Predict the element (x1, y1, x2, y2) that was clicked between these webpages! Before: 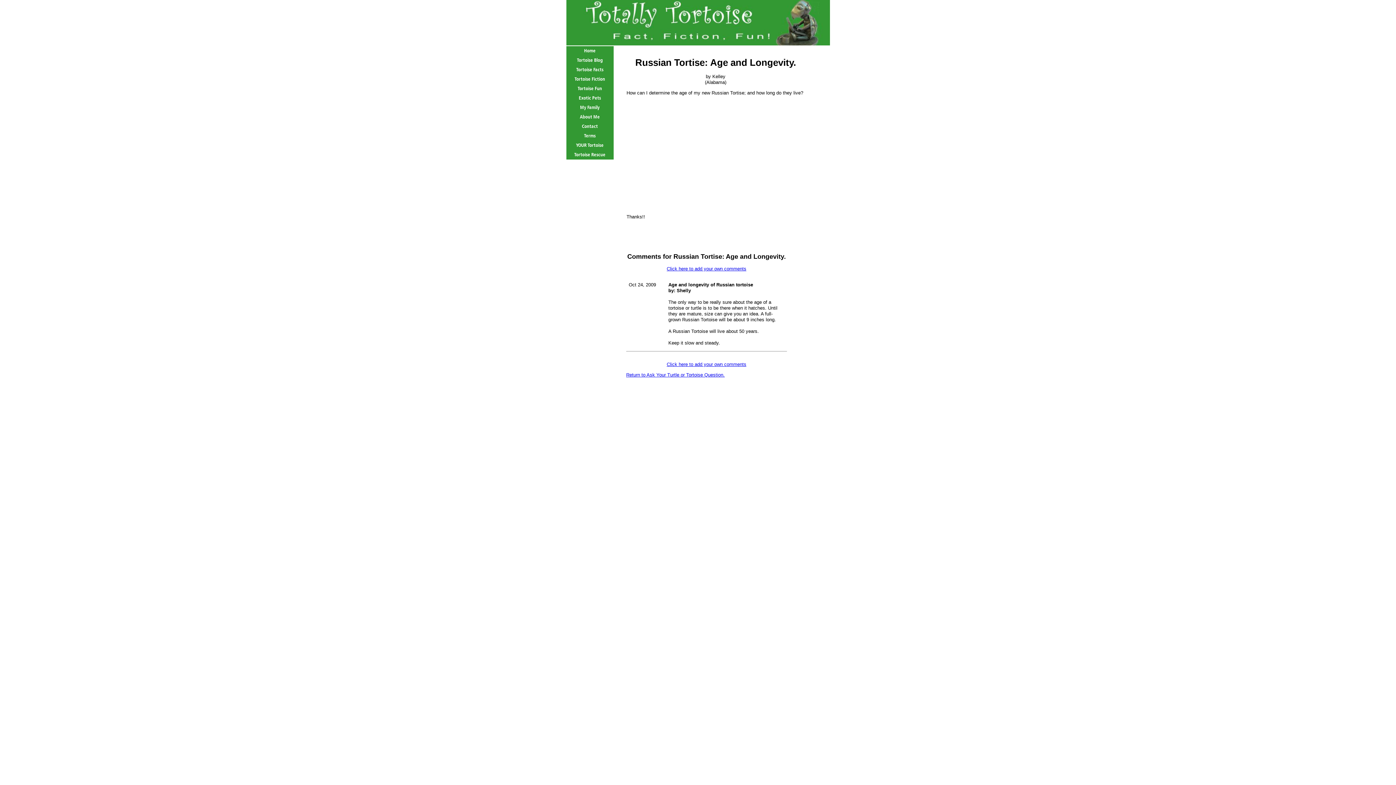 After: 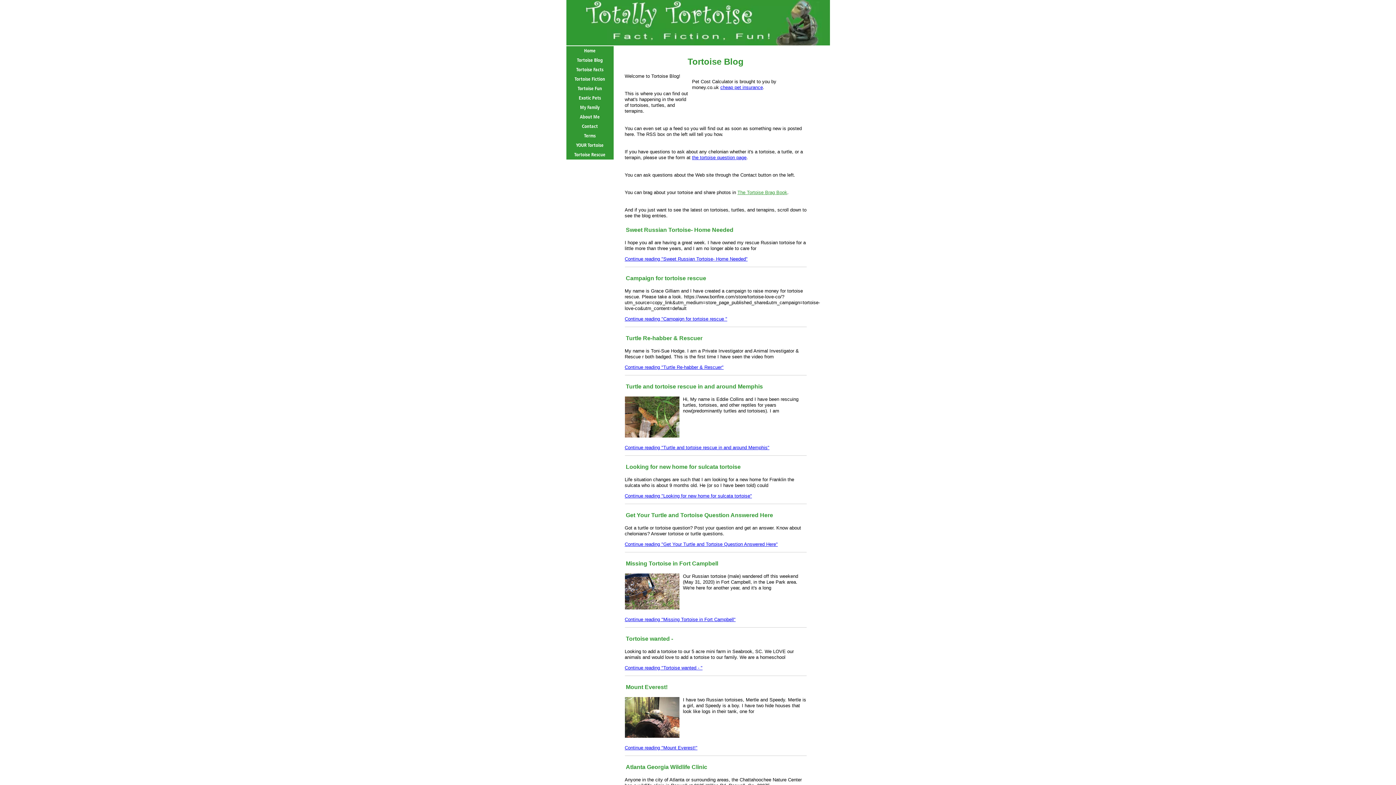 Action: bbox: (566, 55, 613, 65) label: Tortoise Blog